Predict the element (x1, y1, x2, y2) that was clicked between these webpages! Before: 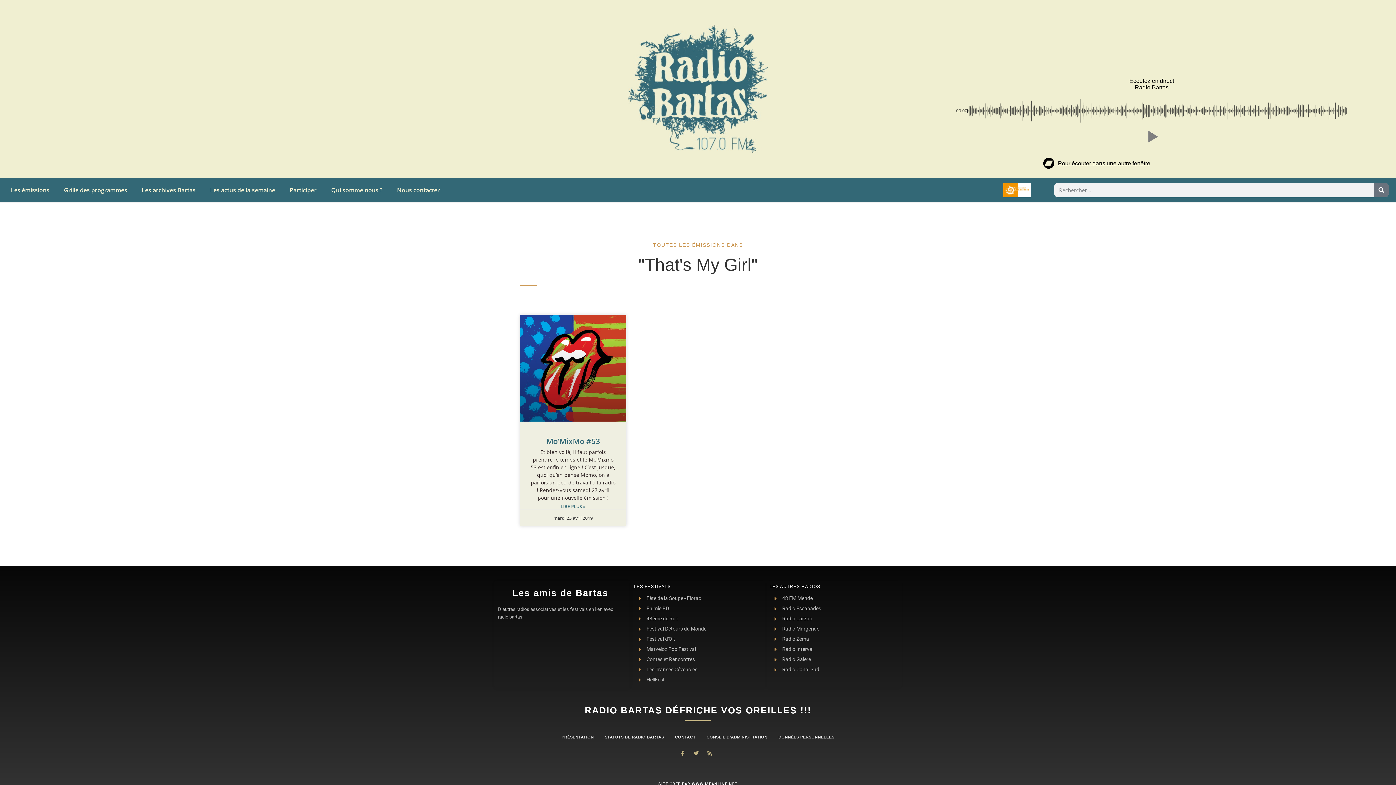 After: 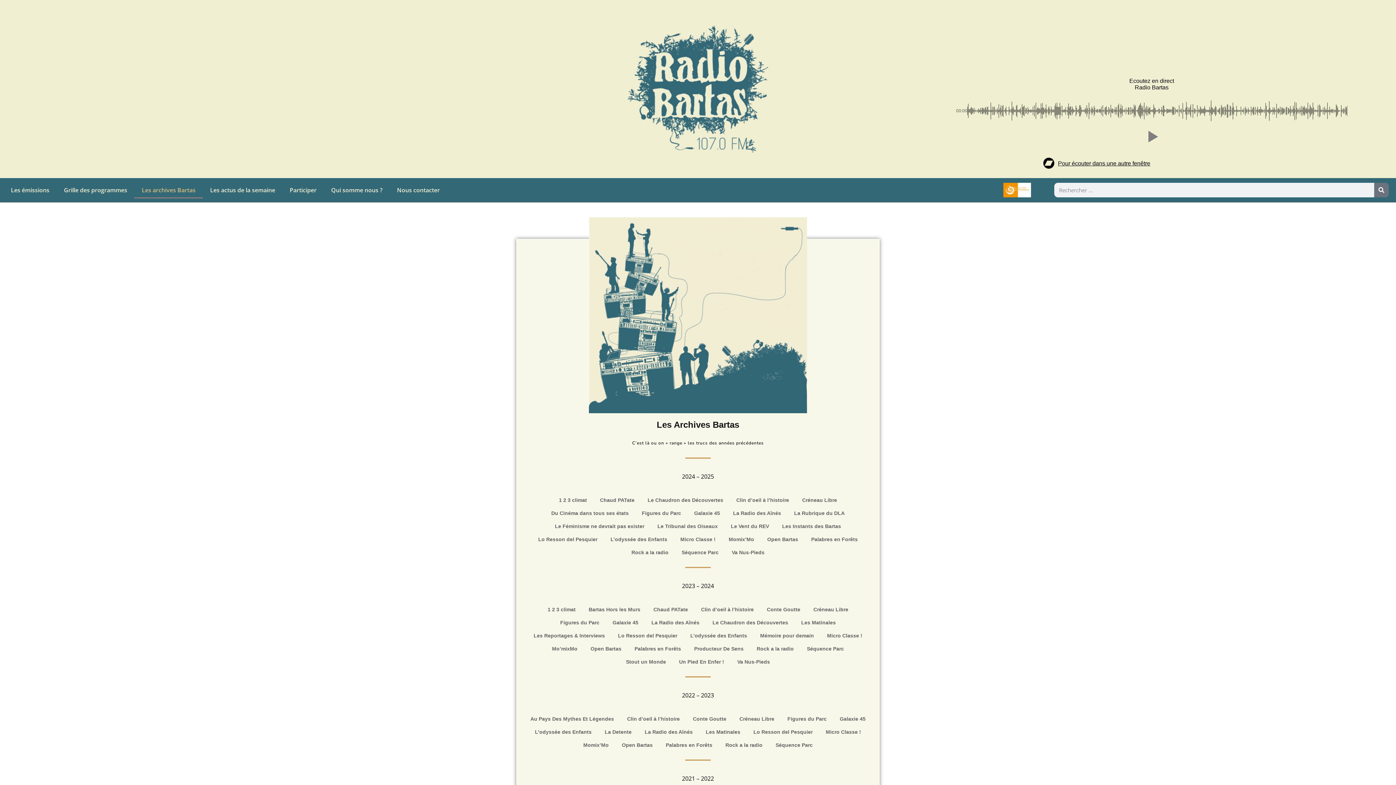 Action: label: Les archives Bartas bbox: (134, 181, 202, 198)